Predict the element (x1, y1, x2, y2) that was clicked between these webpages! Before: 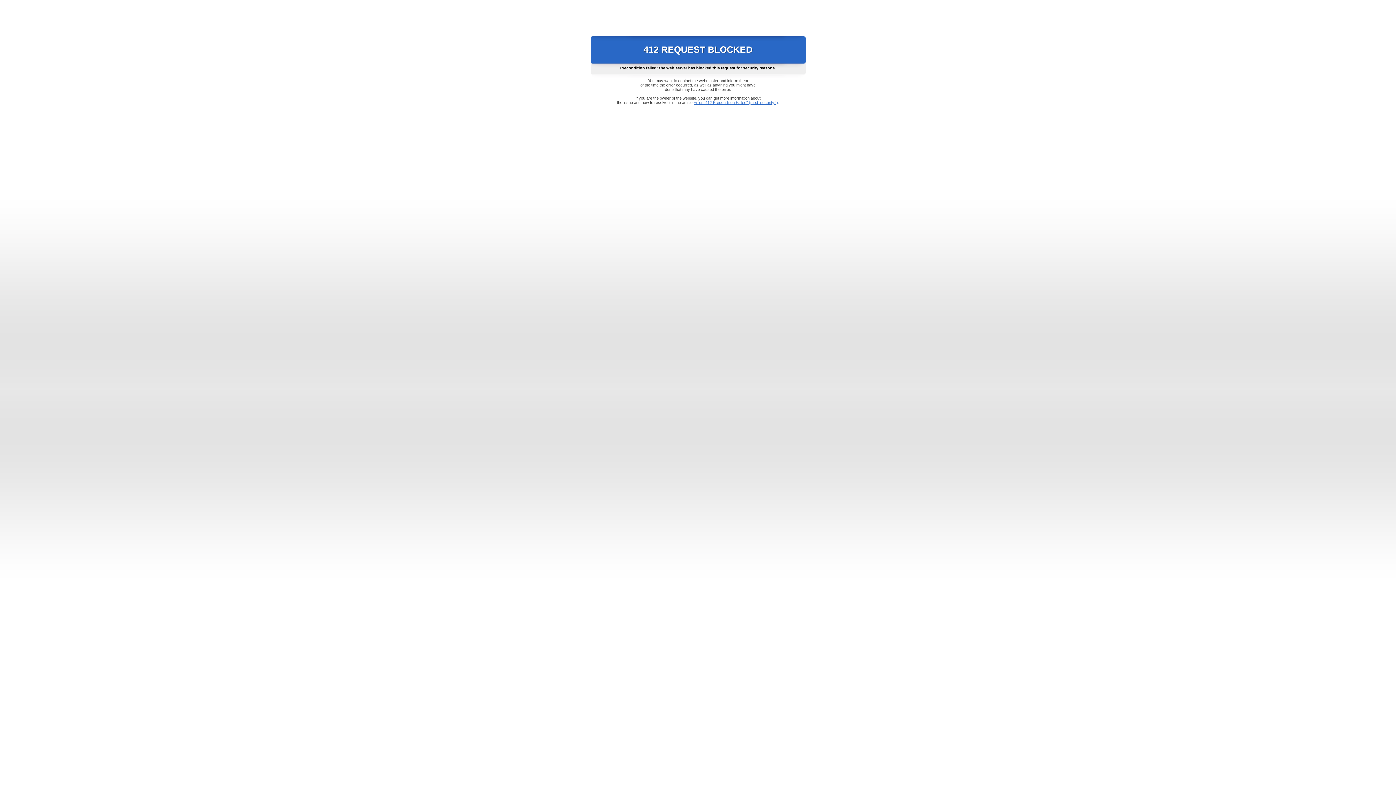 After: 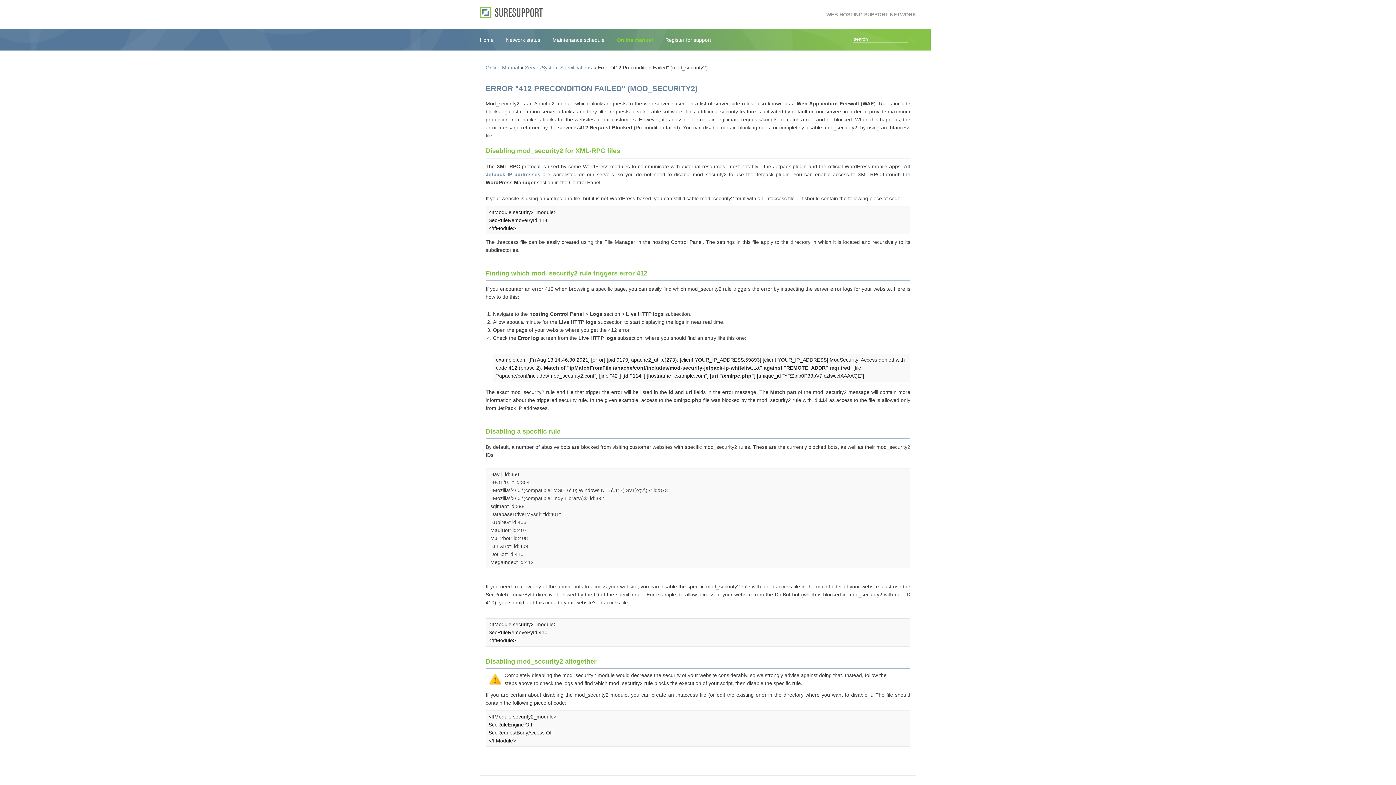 Action: bbox: (693, 100, 778, 104) label: Error "412 Precondition Failed" (mod_security2)